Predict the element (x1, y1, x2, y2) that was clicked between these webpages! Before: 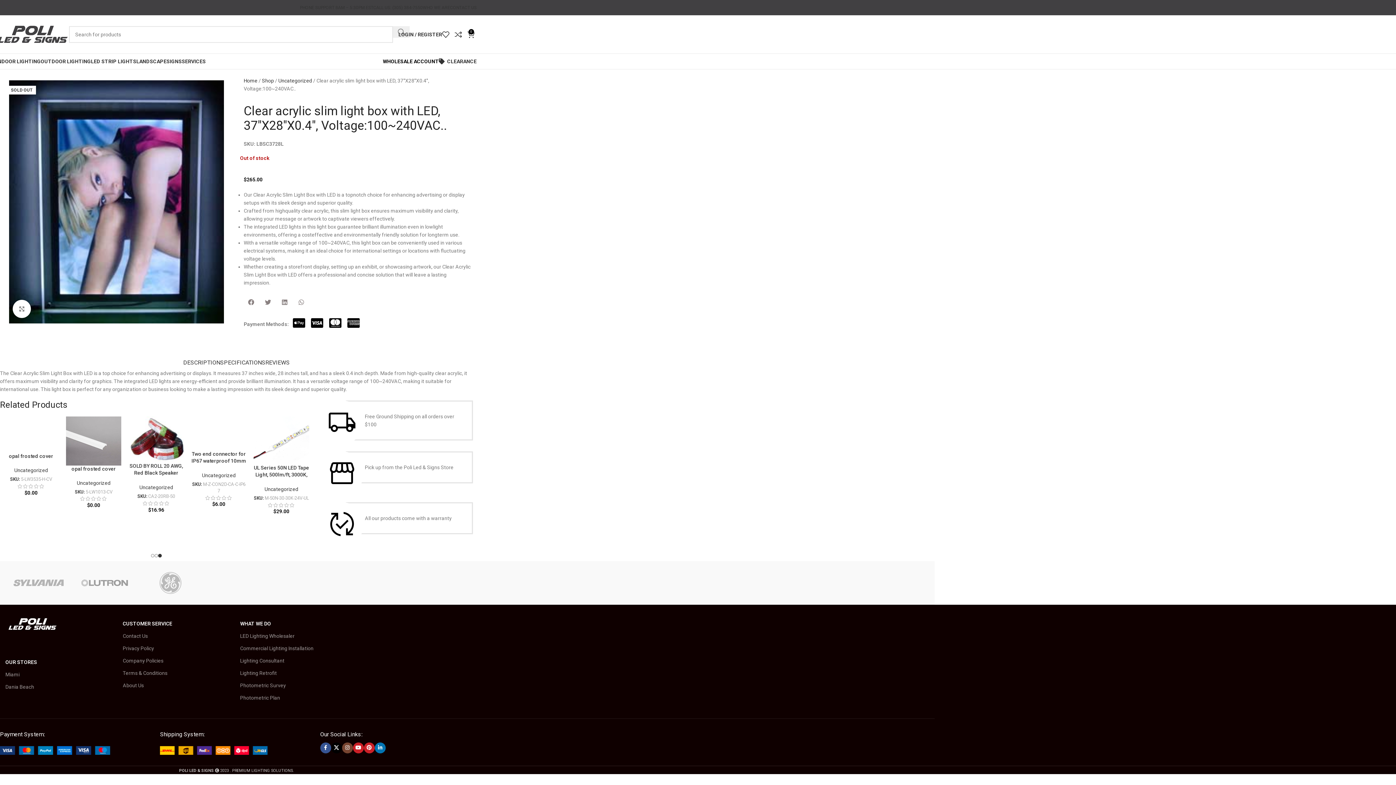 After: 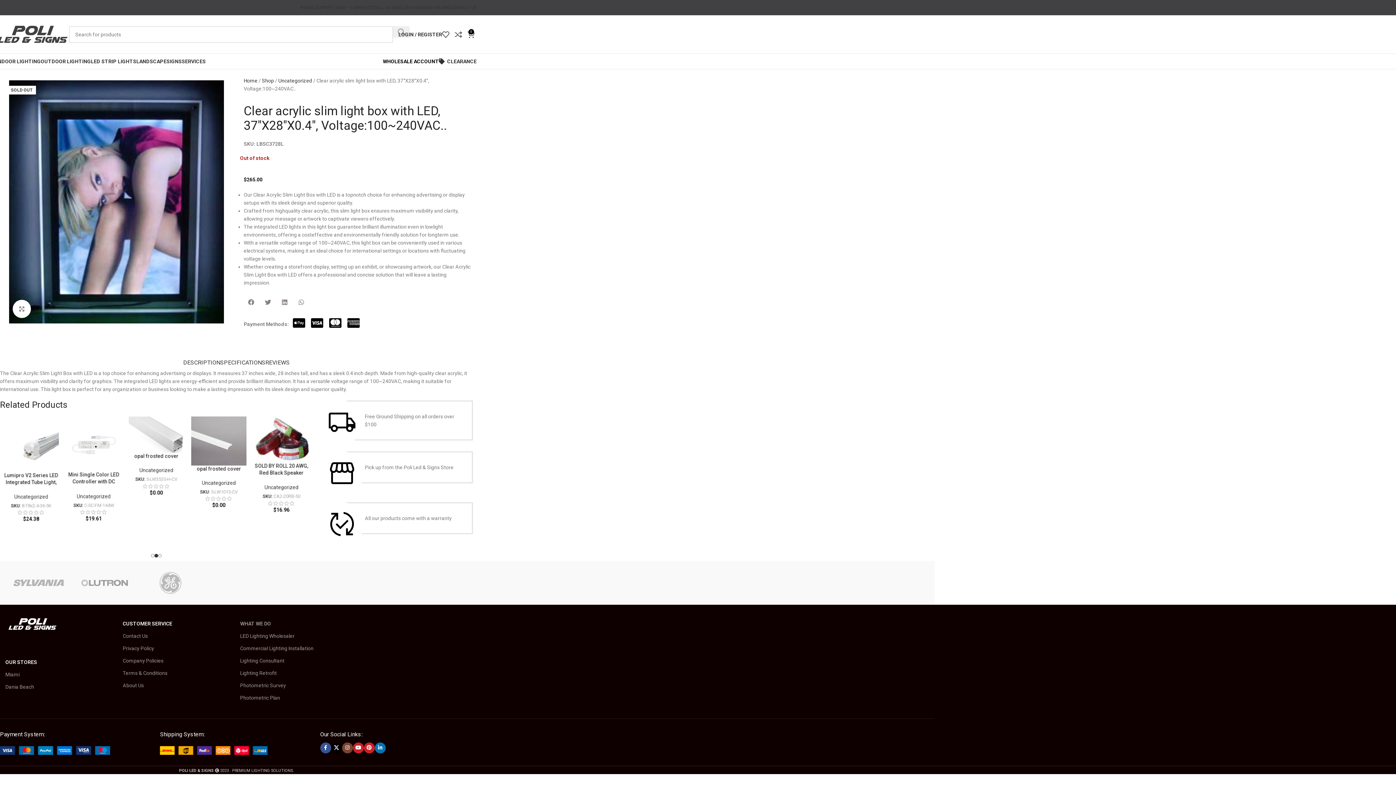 Action: label: WHAT WE DO bbox: (240, 617, 350, 630)